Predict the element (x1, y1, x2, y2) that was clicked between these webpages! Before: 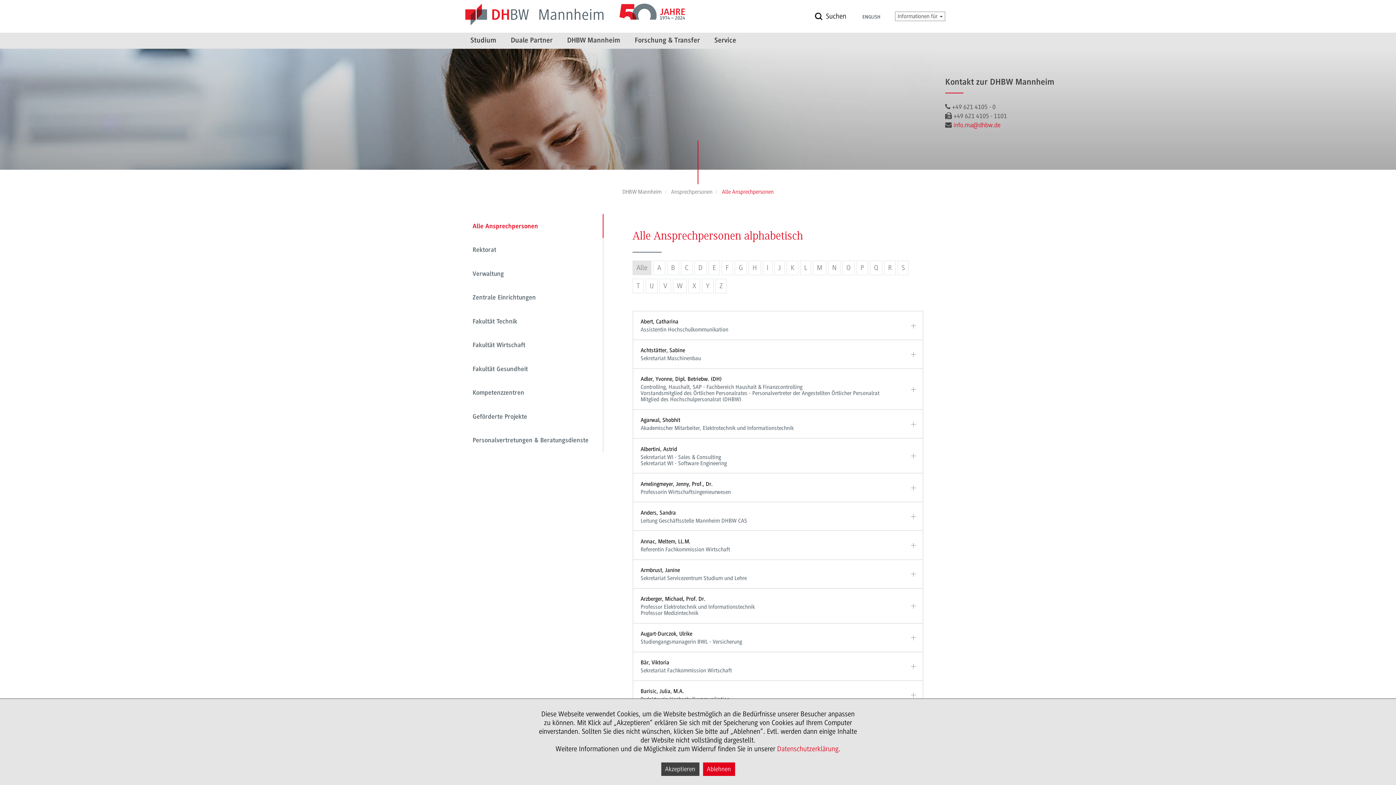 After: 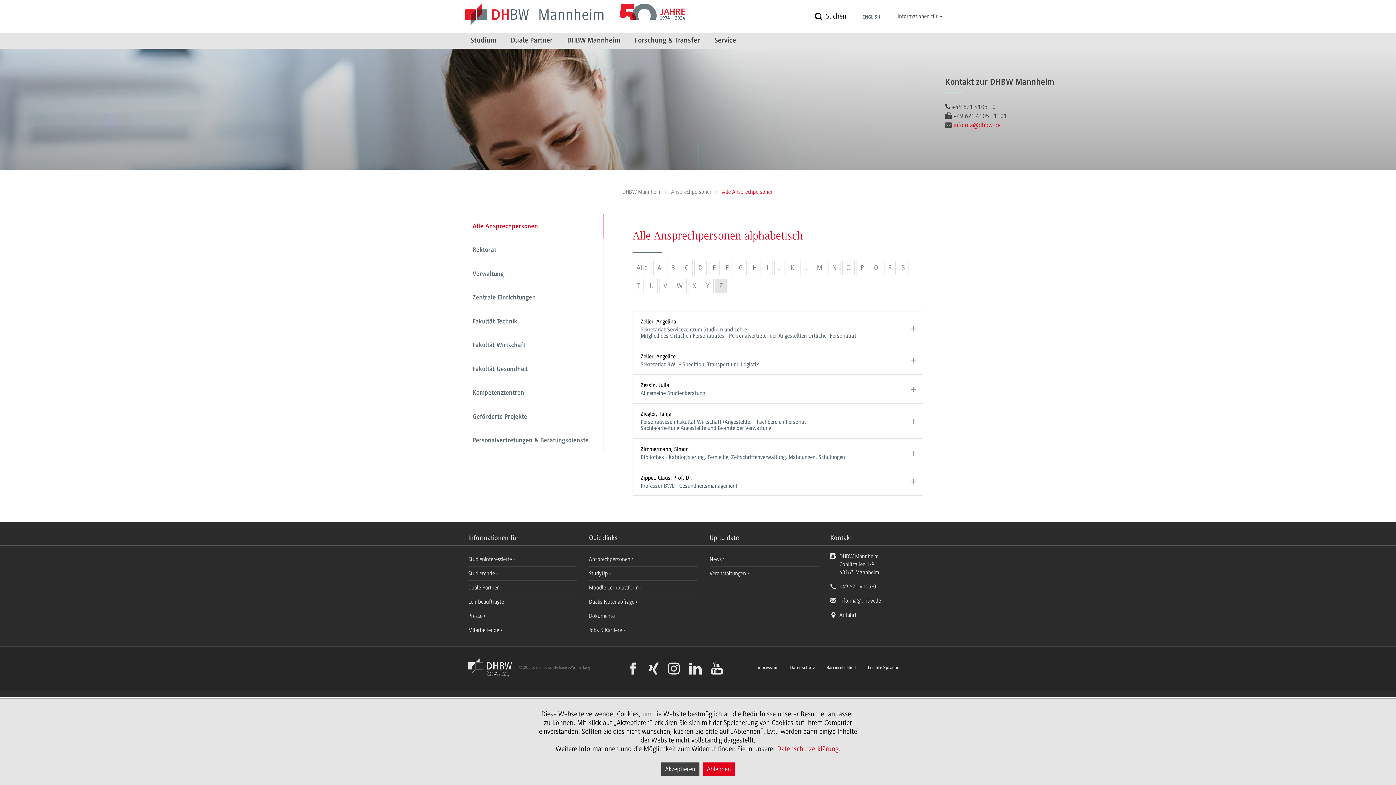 Action: label: Z bbox: (715, 278, 726, 293)